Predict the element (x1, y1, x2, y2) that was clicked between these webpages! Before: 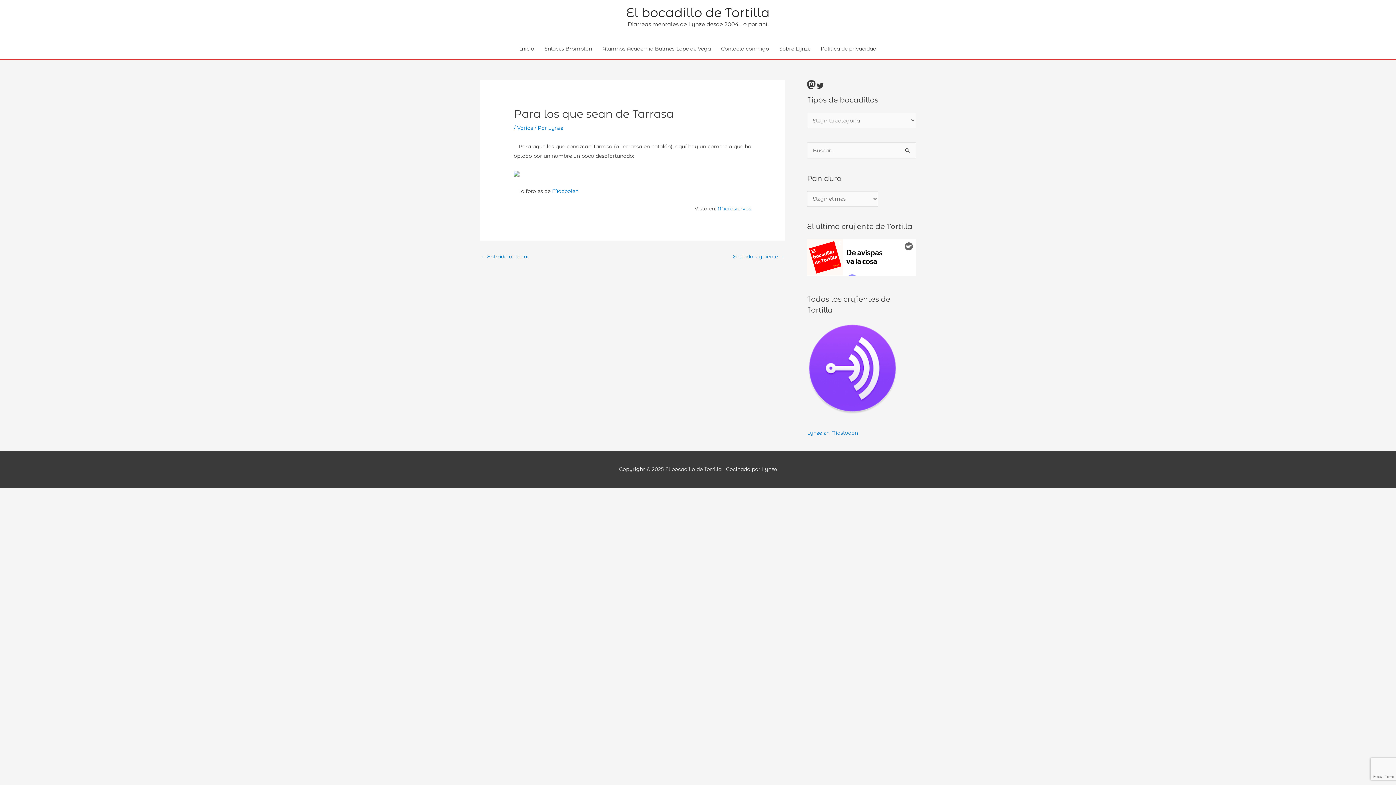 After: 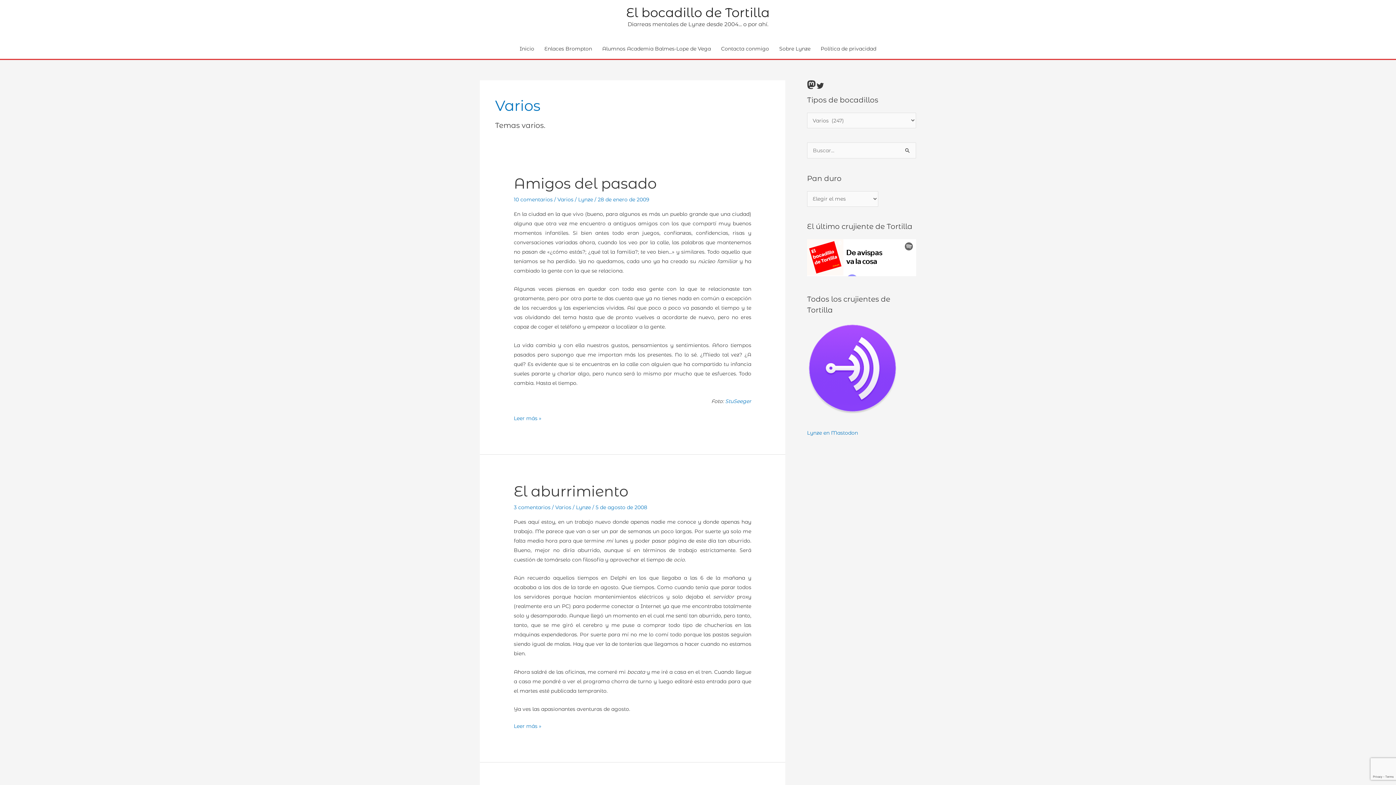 Action: bbox: (517, 124, 533, 131) label: Varios